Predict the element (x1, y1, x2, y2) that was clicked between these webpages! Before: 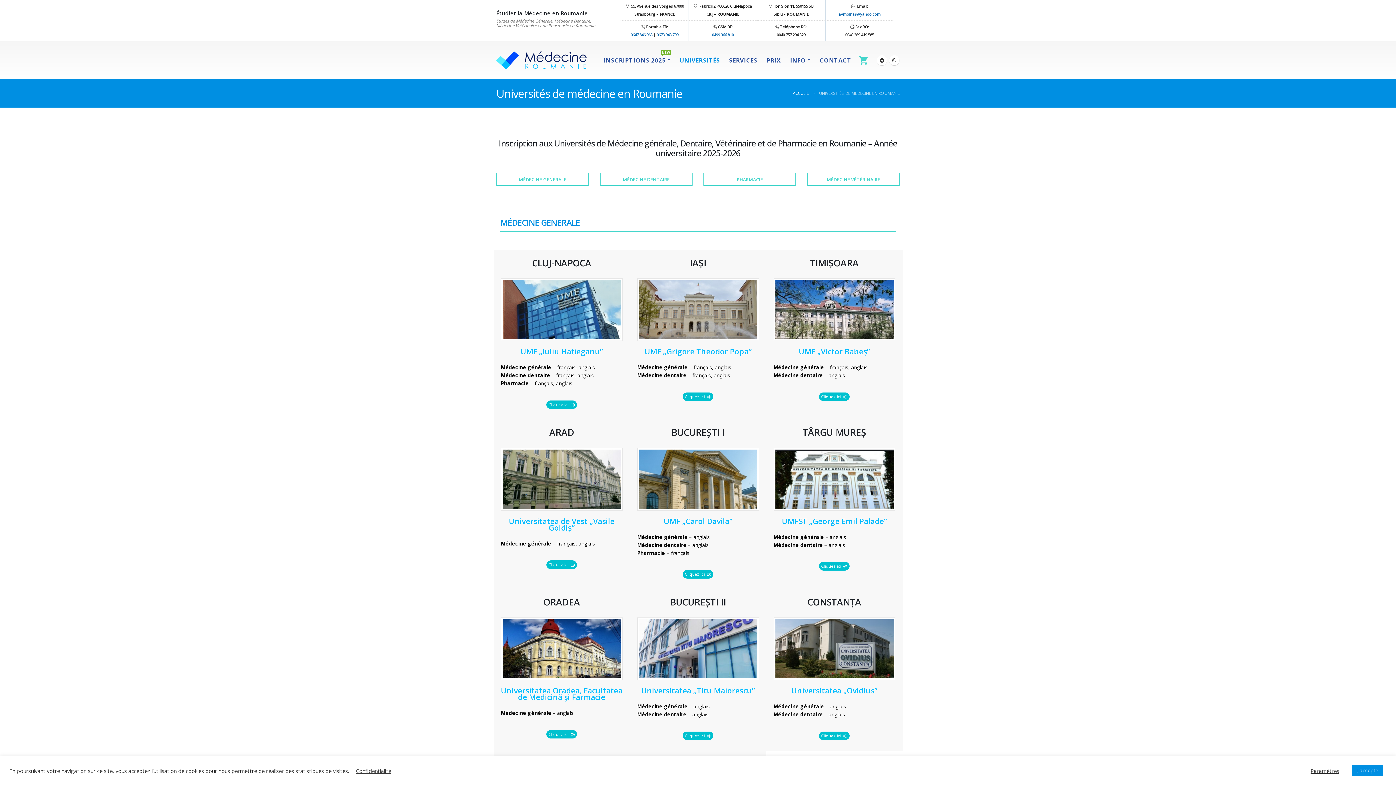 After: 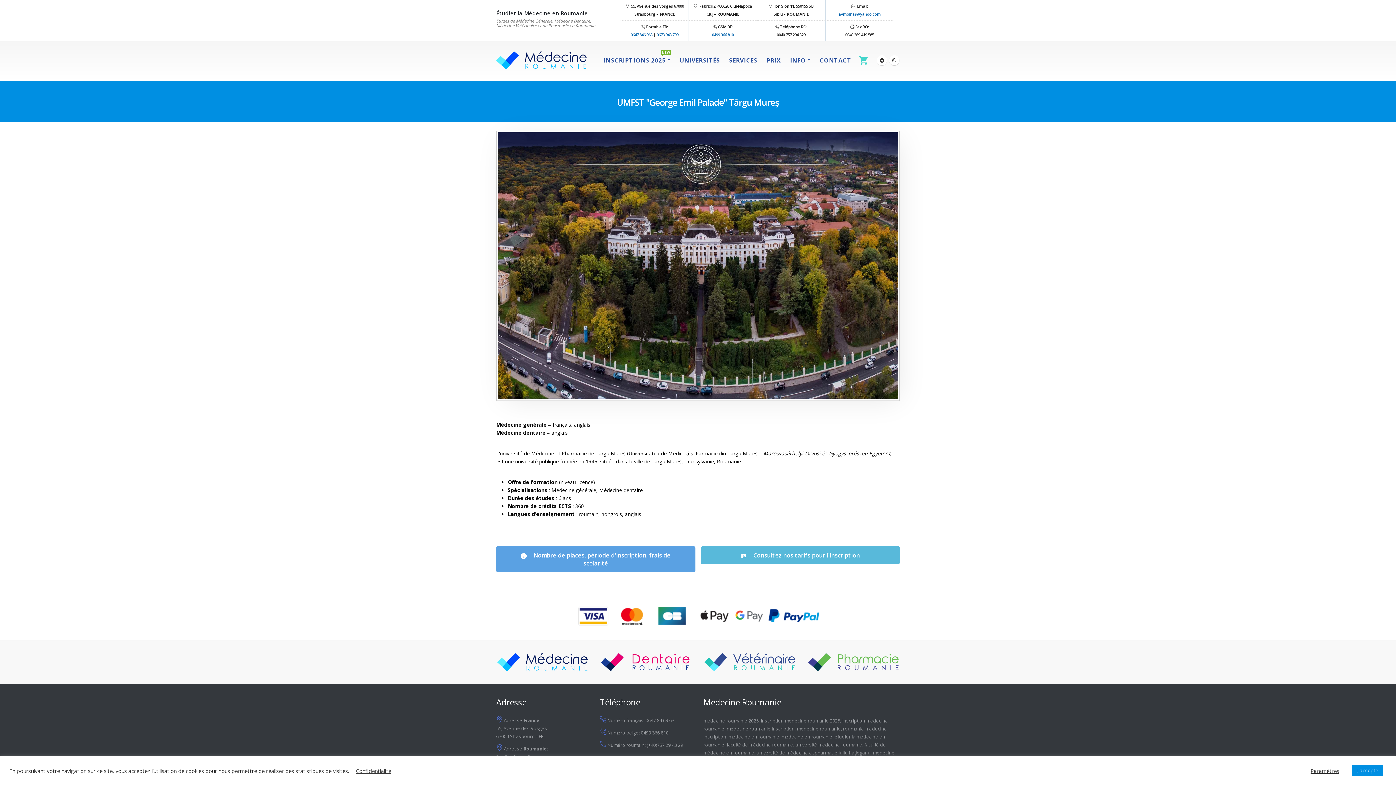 Action: bbox: (819, 562, 849, 570) label: Cliquez ici 